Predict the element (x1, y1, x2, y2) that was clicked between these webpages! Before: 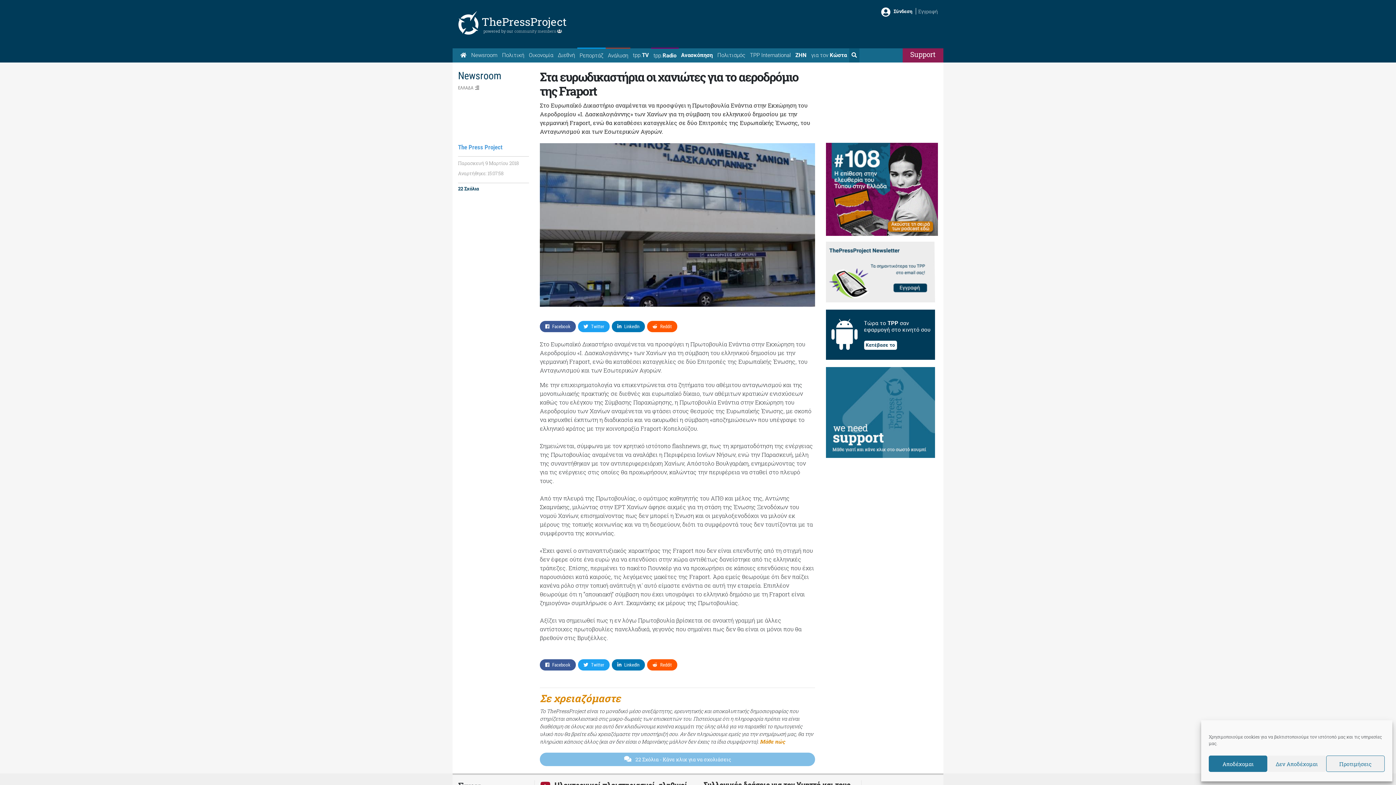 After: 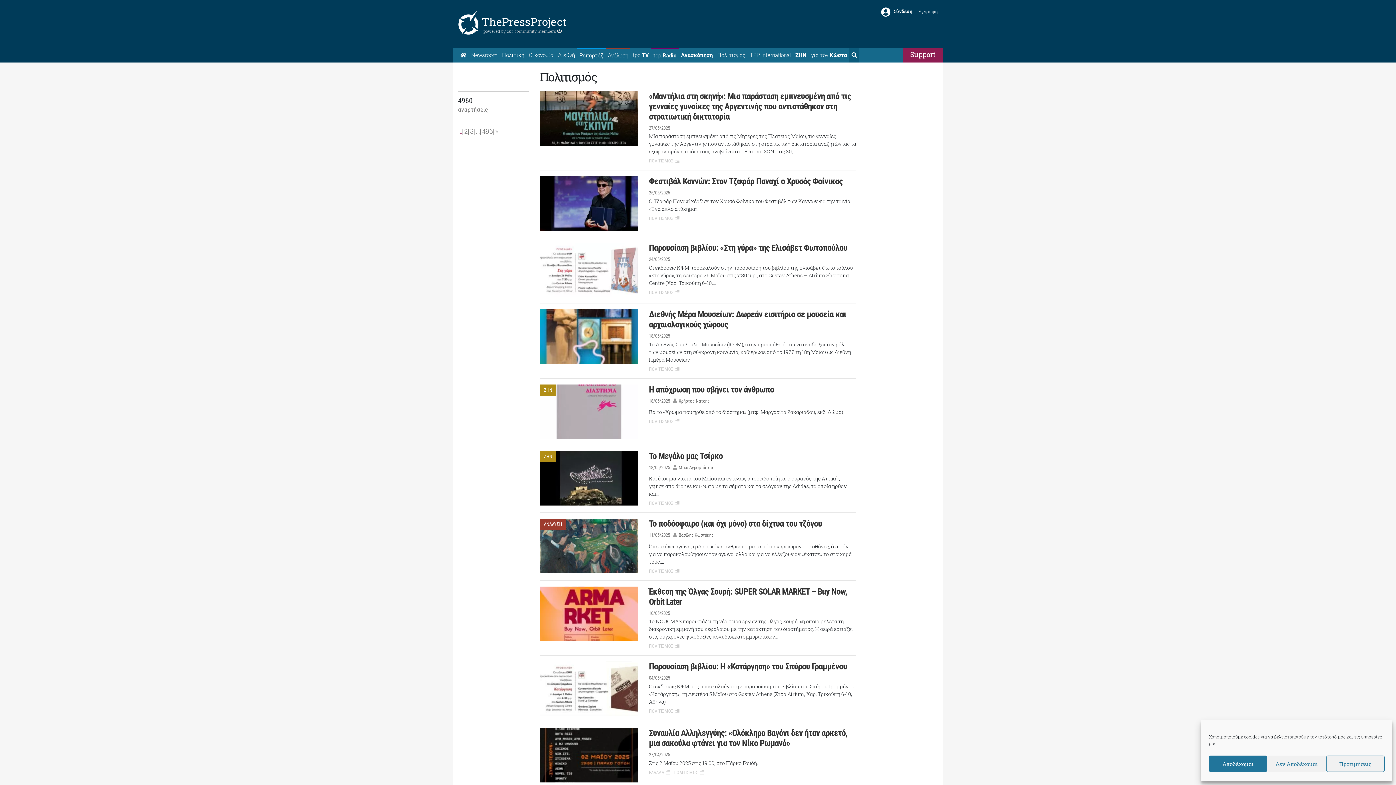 Action: bbox: (715, 48, 747, 62) label: Πολιτισμός